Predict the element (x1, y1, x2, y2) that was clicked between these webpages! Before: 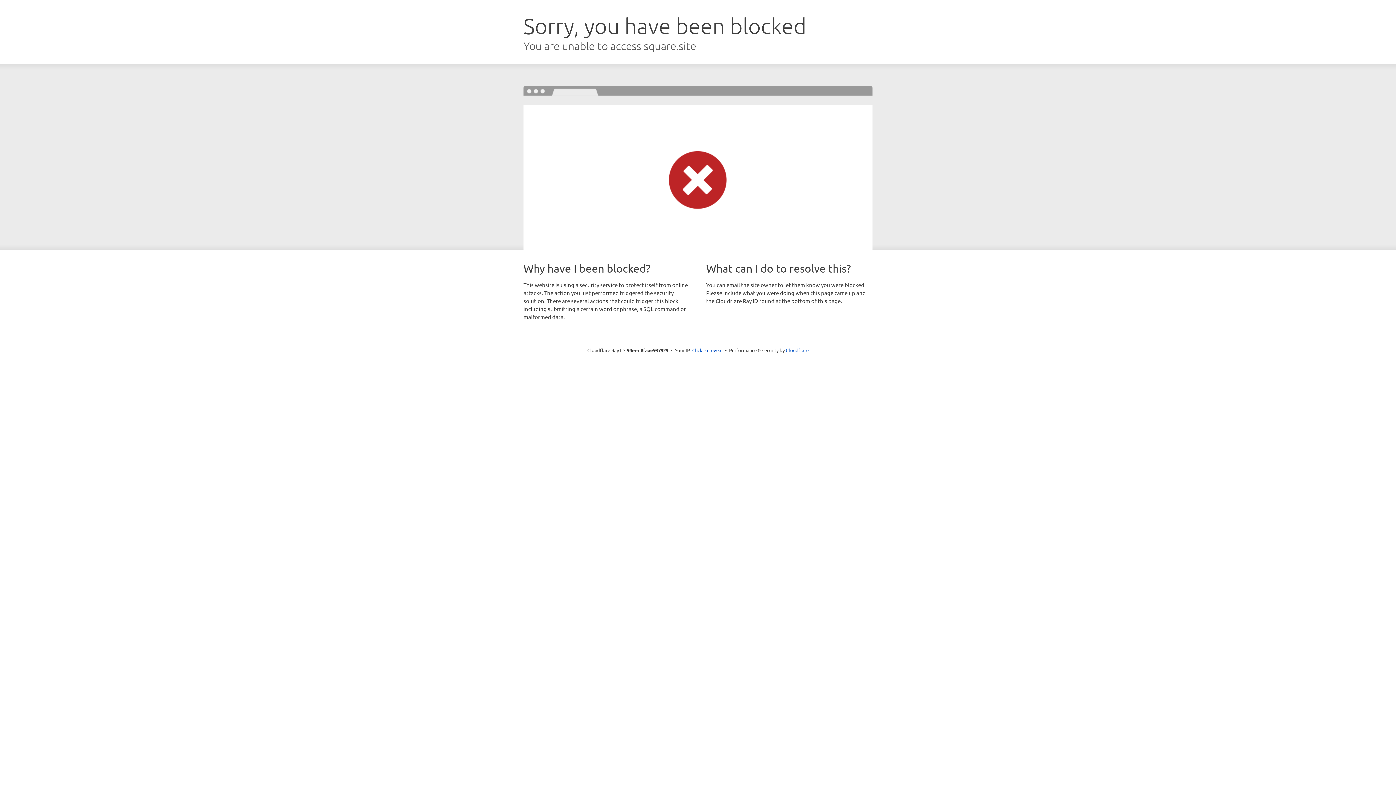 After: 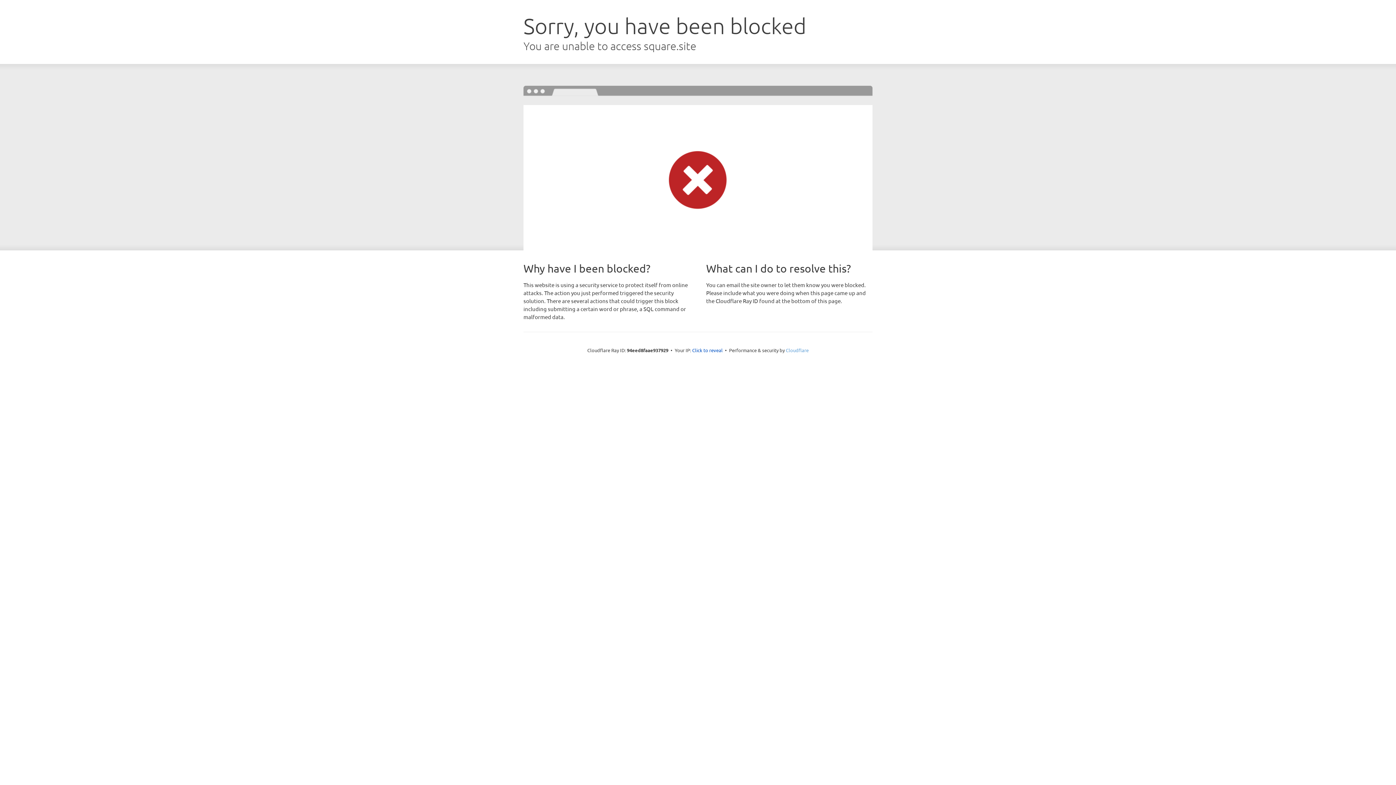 Action: label: Cloudflare bbox: (786, 347, 808, 353)